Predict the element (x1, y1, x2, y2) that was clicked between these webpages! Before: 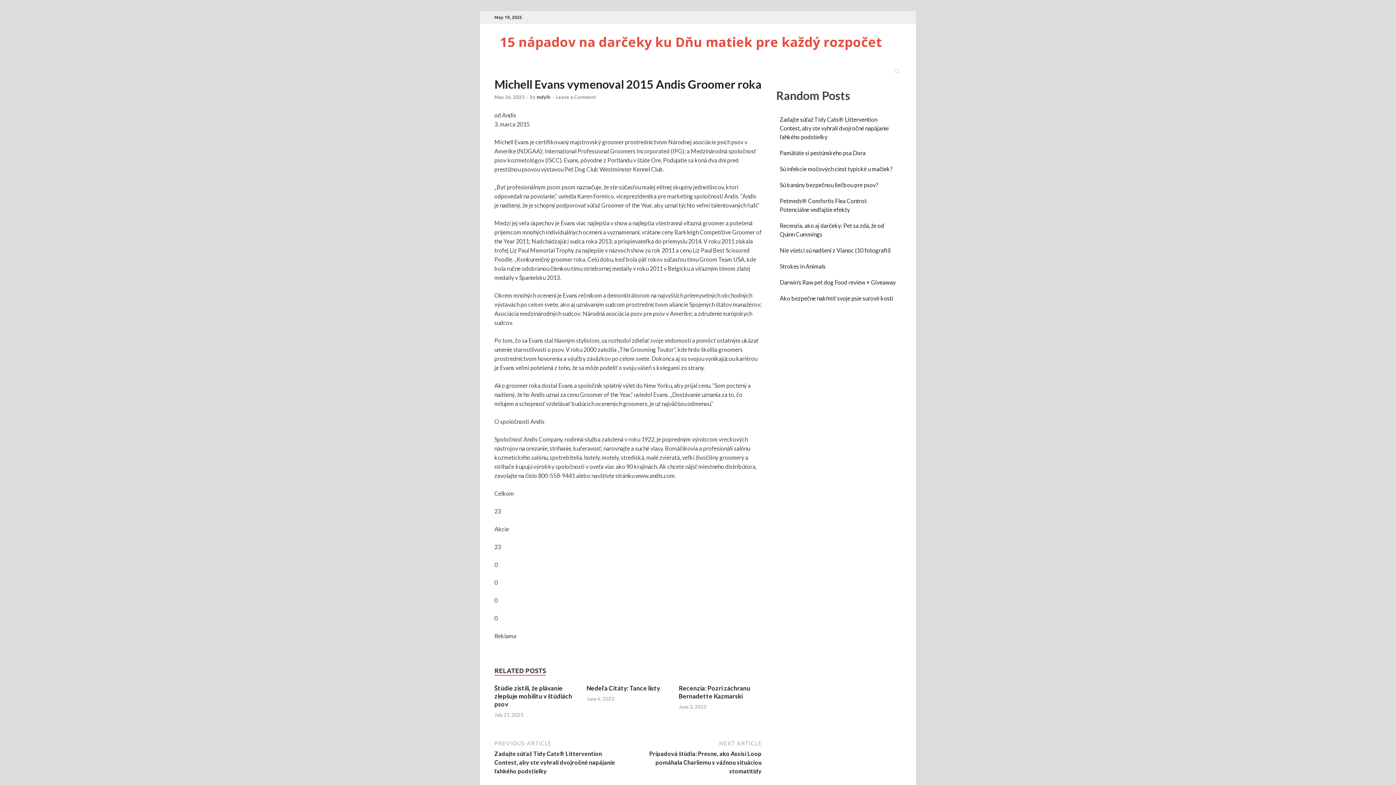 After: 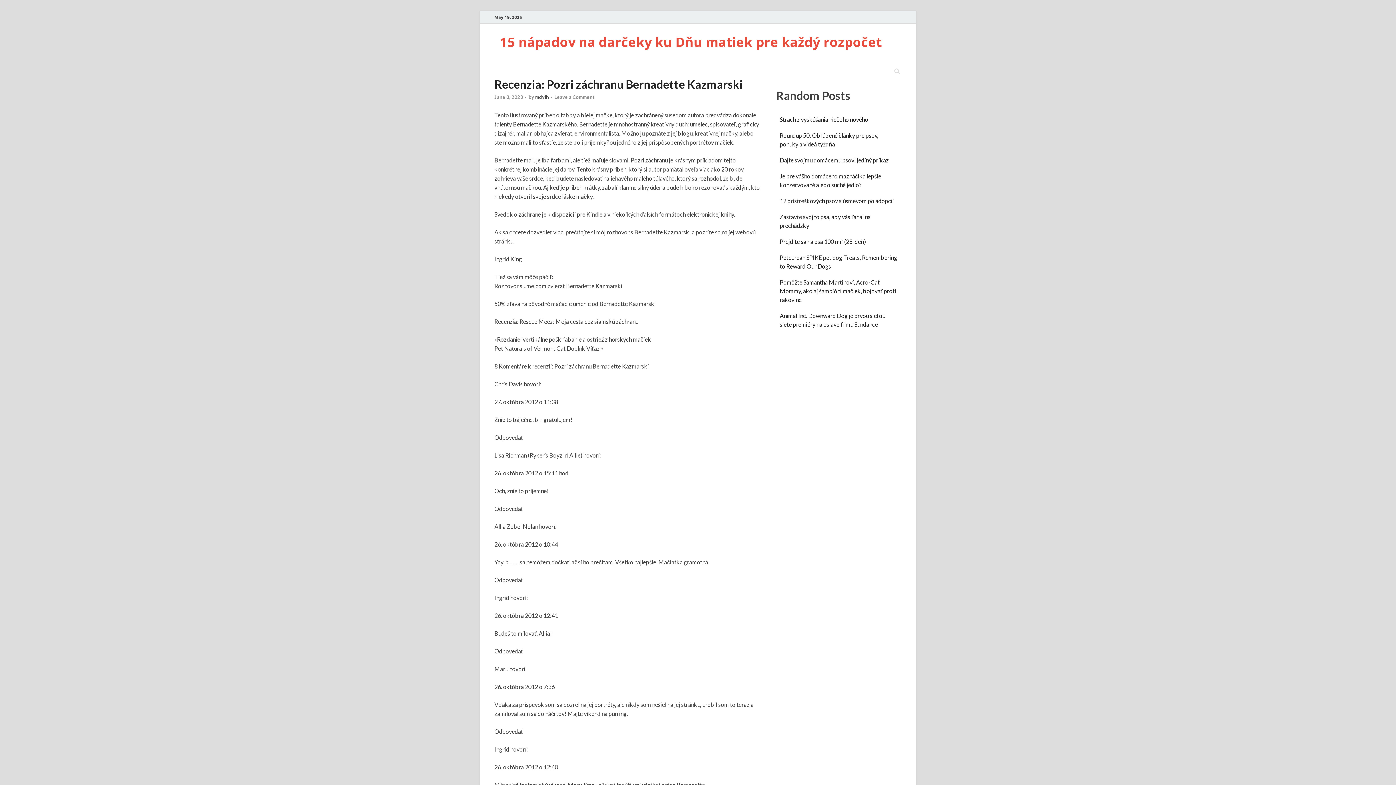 Action: label: Recenzia: Pozri záchranu Bernadette Kazmarski bbox: (678, 684, 750, 700)